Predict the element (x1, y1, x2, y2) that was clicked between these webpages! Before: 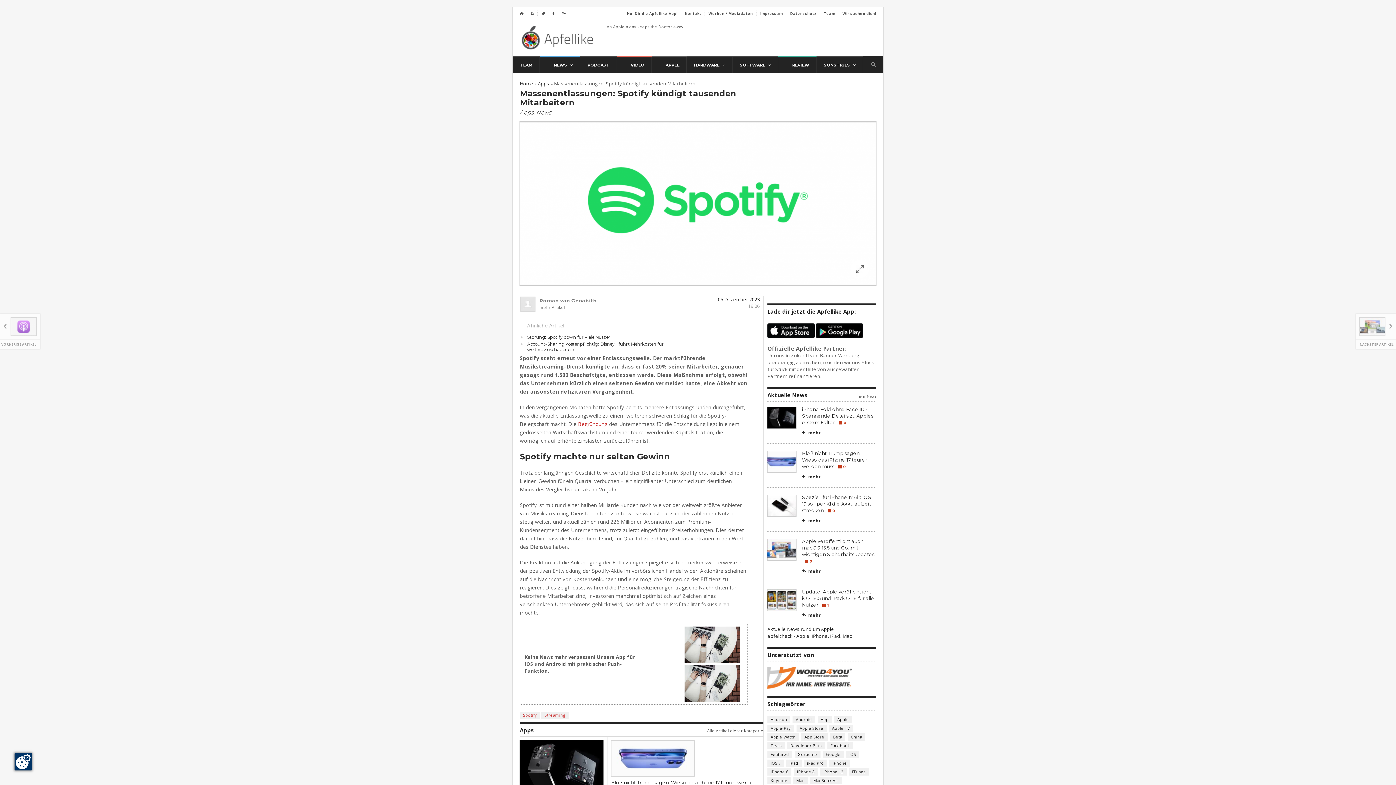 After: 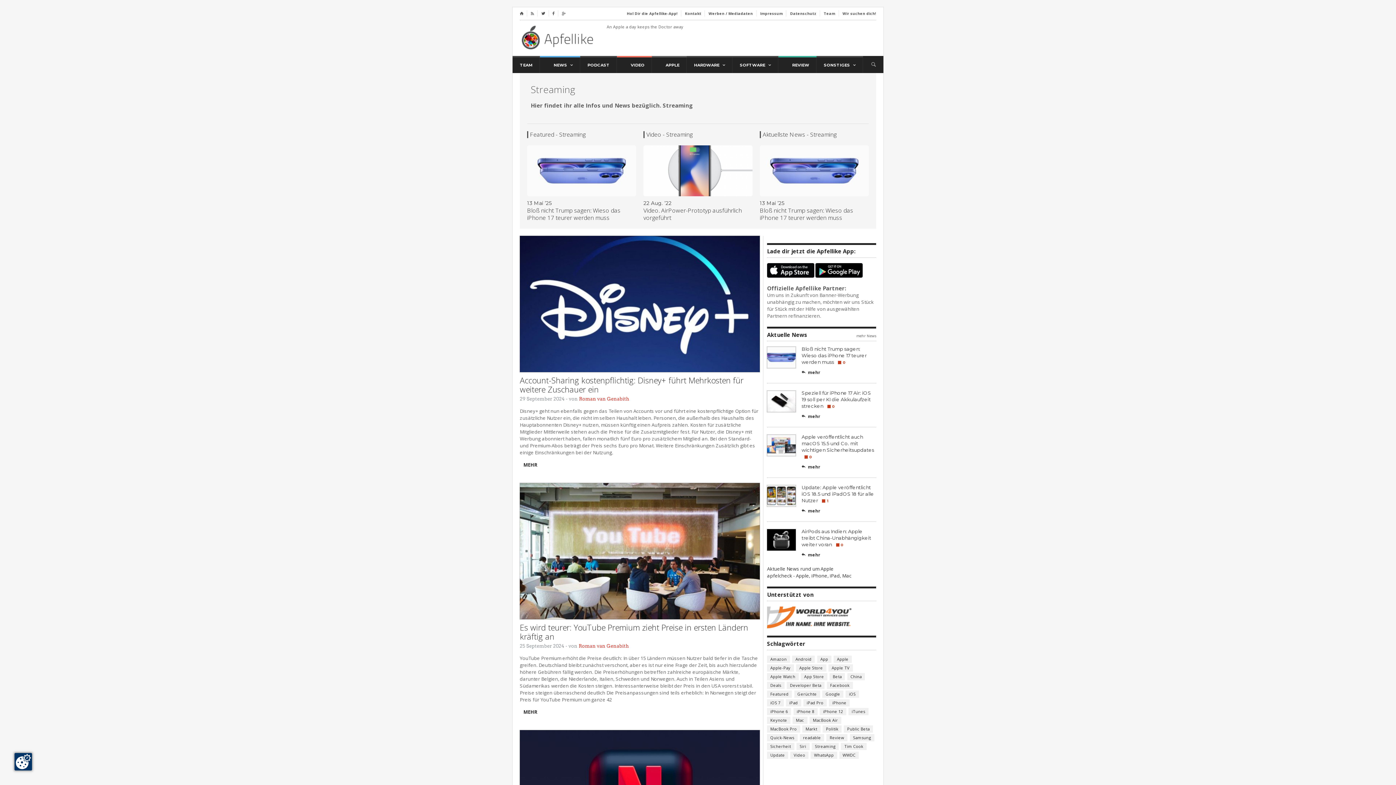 Action: bbox: (541, 711, 568, 719) label: Streaming